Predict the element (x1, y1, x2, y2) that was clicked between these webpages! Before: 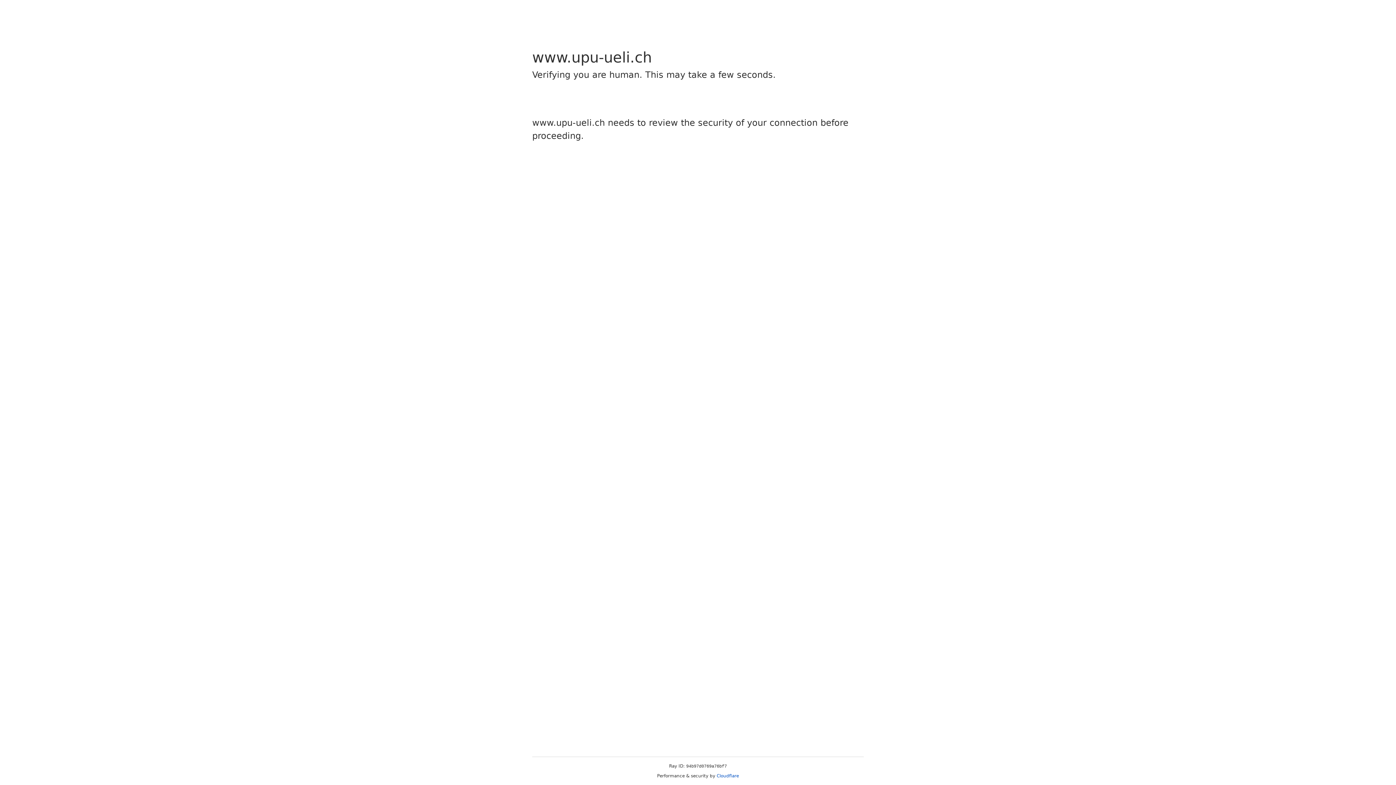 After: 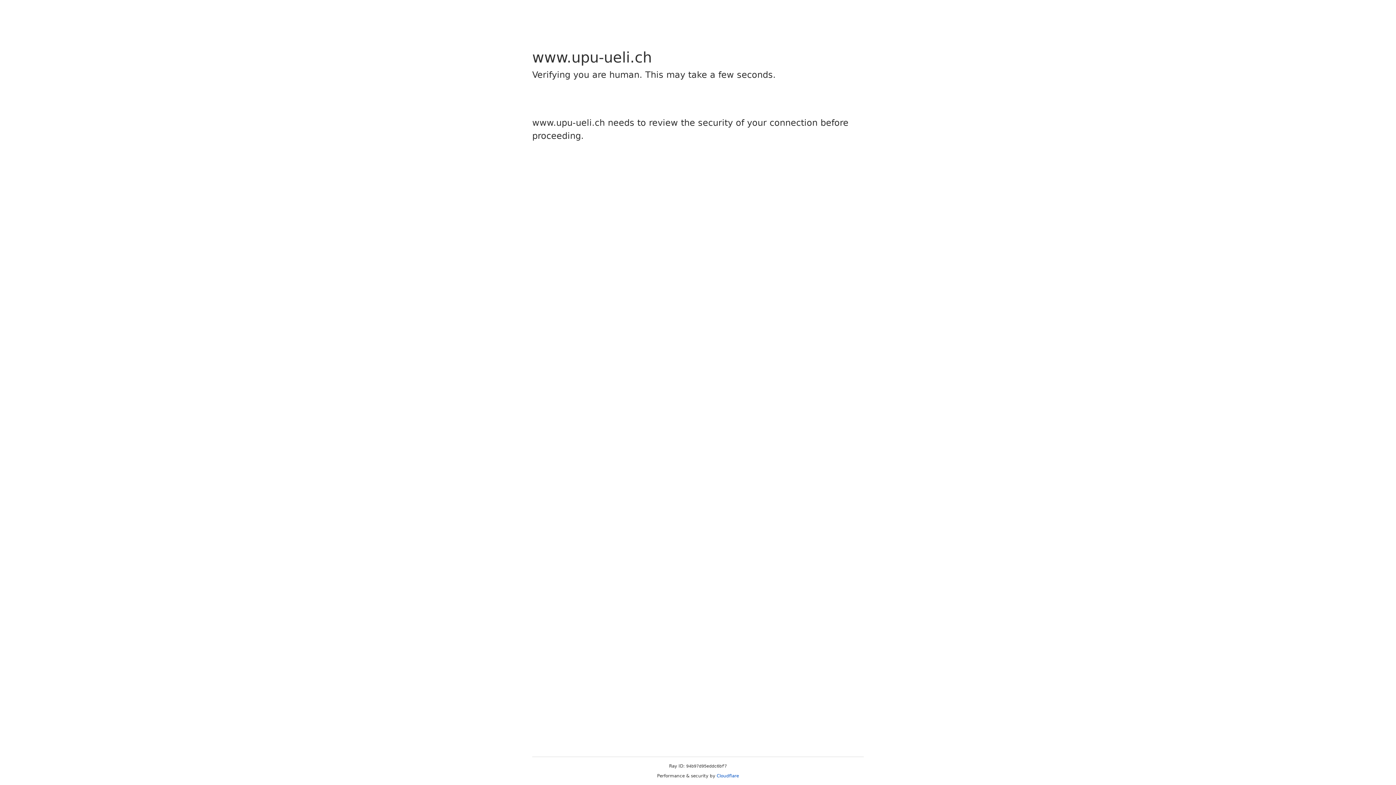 Action: label: Cloudflare bbox: (716, 773, 739, 778)